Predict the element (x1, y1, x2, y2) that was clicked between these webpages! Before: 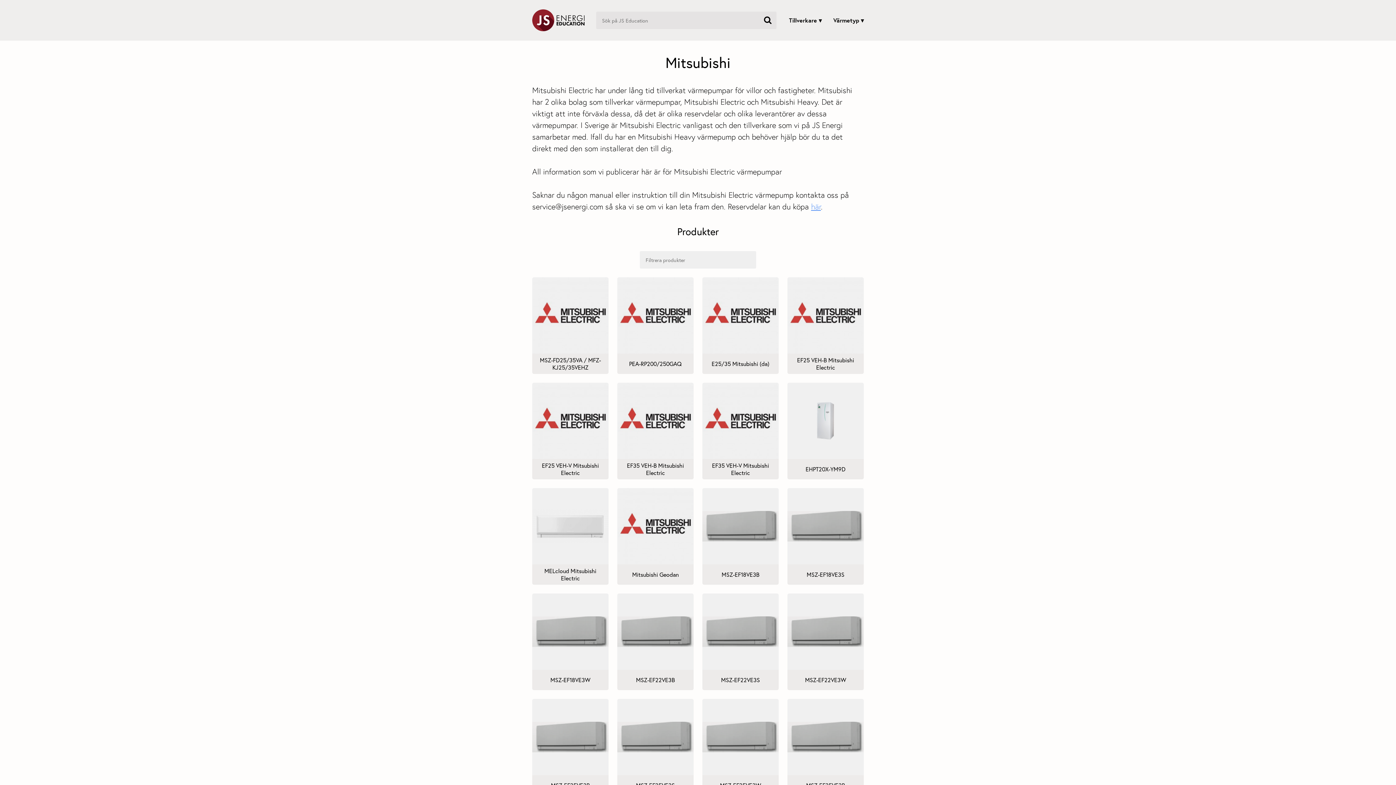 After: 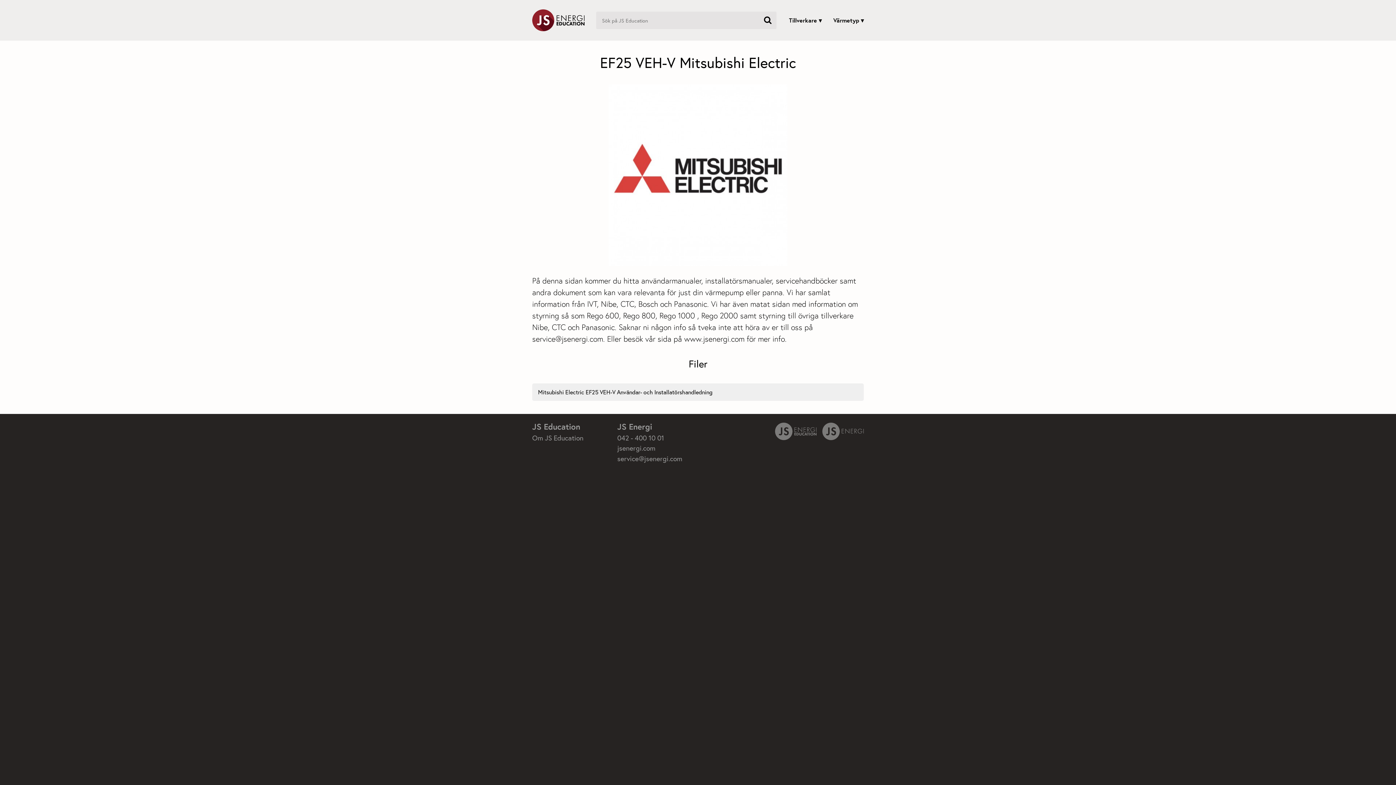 Action: bbox: (538, 462, 602, 476) label: EF25 VEH-V Mitsubishi Electric